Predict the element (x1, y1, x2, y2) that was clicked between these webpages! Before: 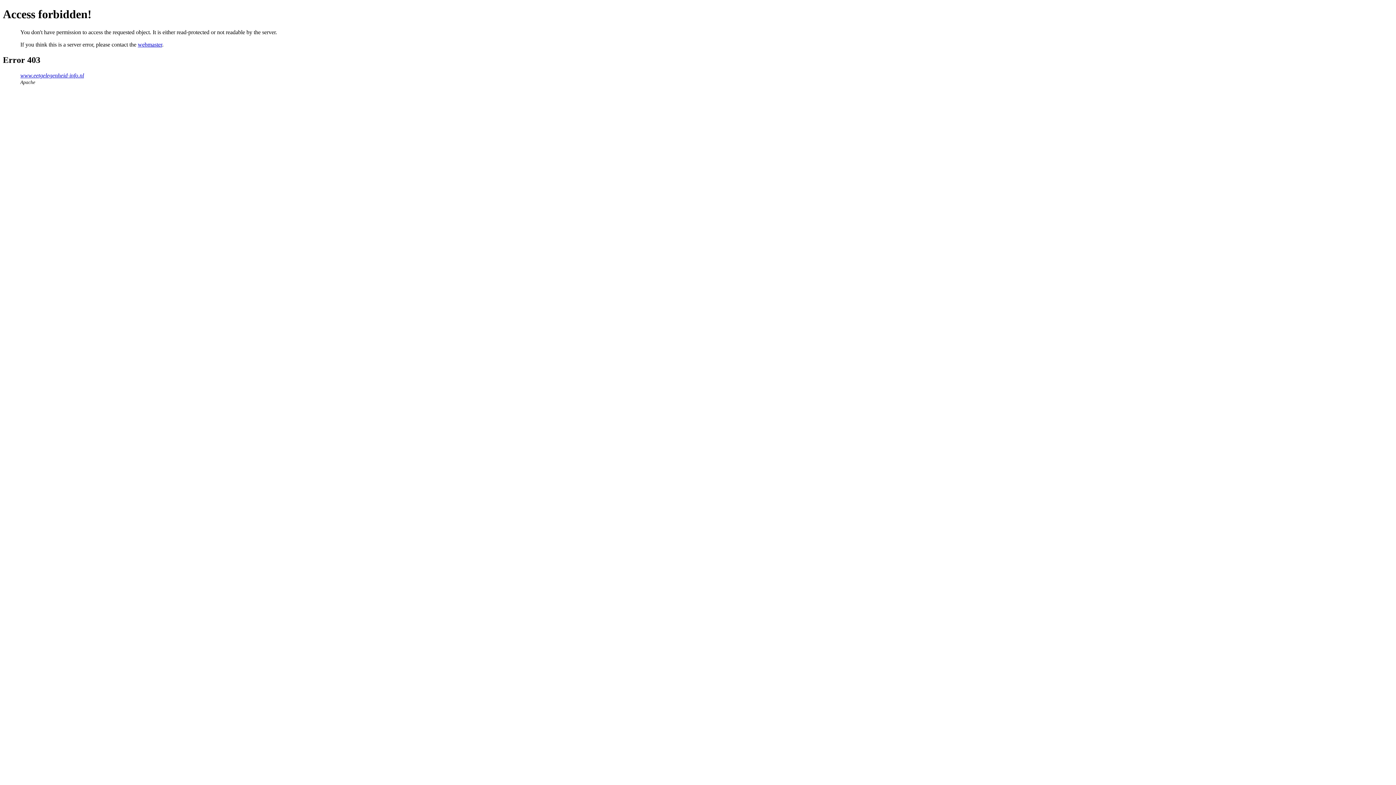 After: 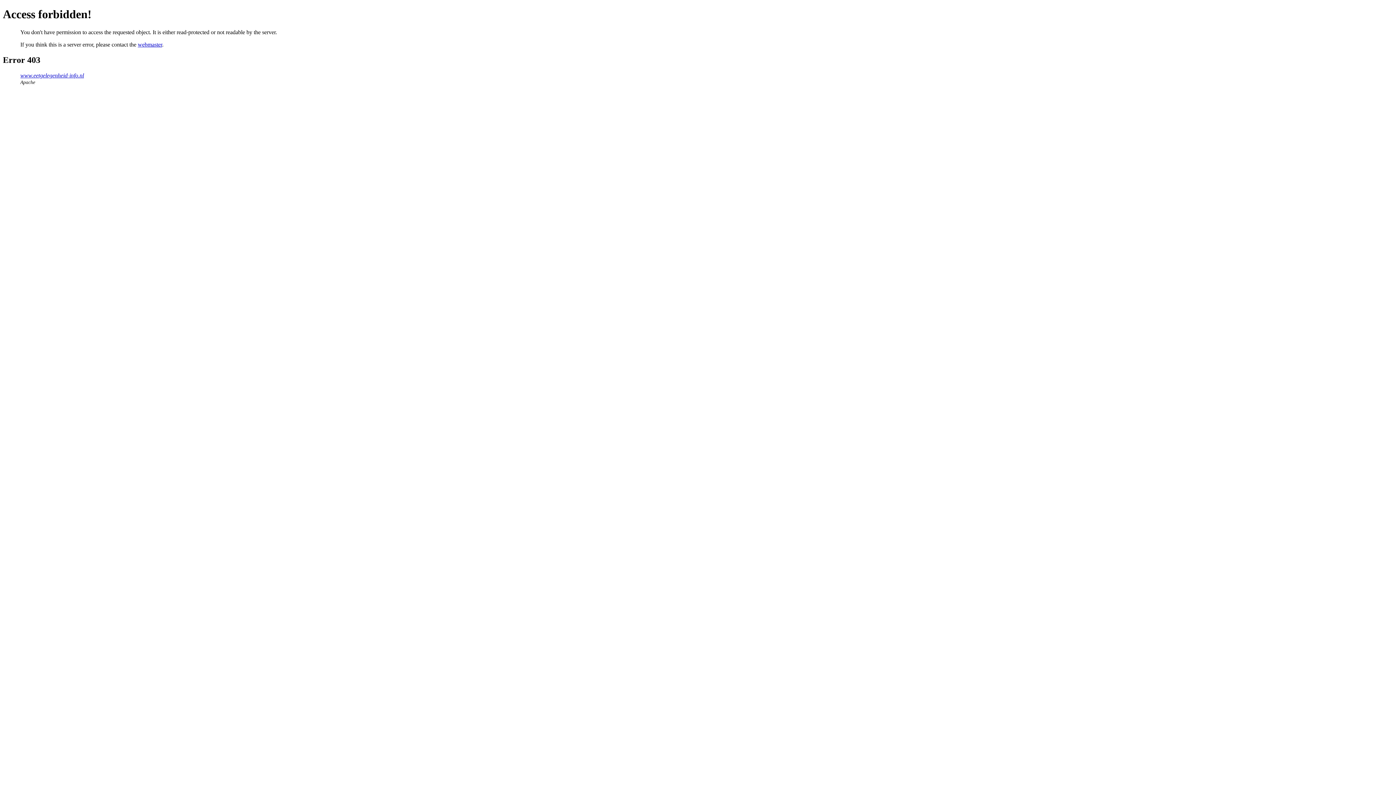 Action: label: webmaster bbox: (137, 41, 162, 47)